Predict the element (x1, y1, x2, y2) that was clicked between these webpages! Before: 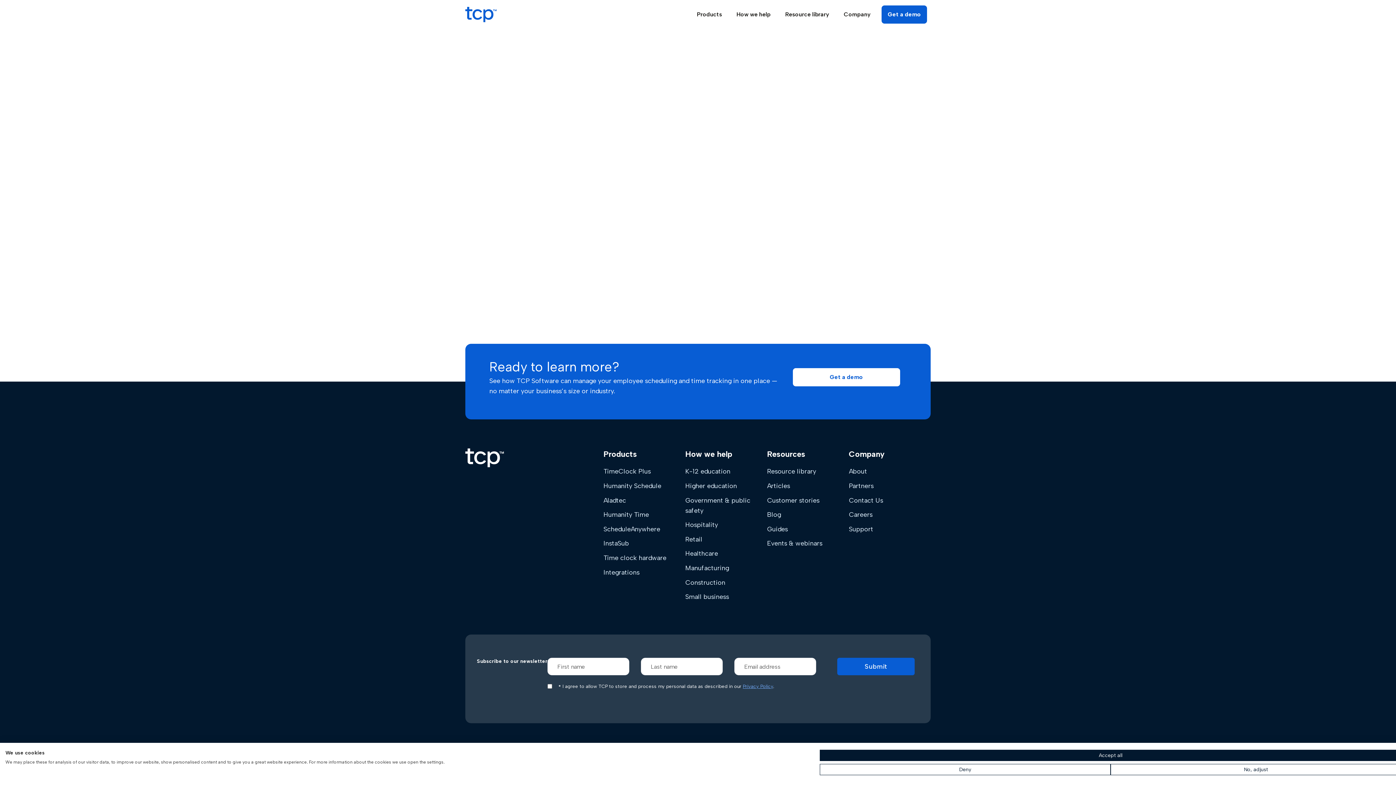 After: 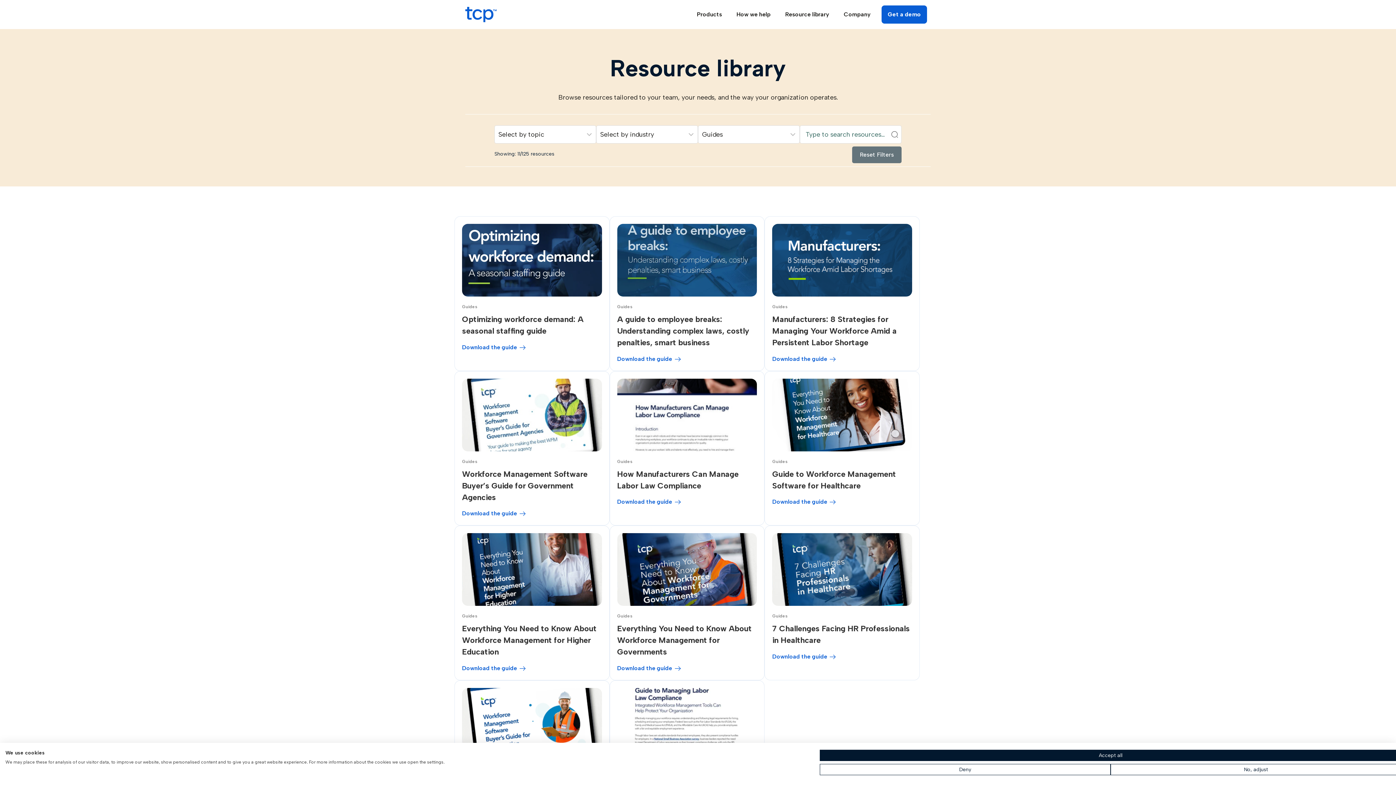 Action: label: Guides bbox: (767, 523, 849, 535)